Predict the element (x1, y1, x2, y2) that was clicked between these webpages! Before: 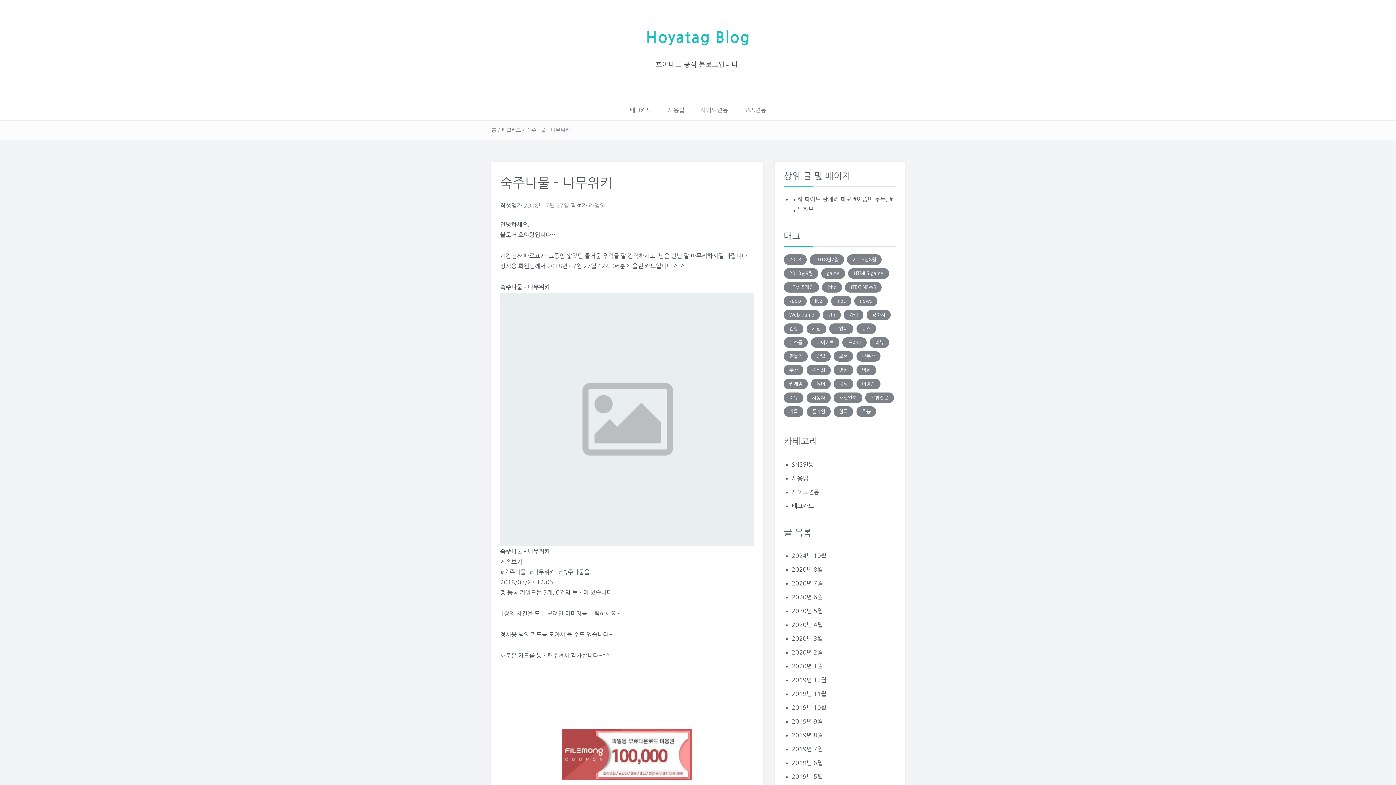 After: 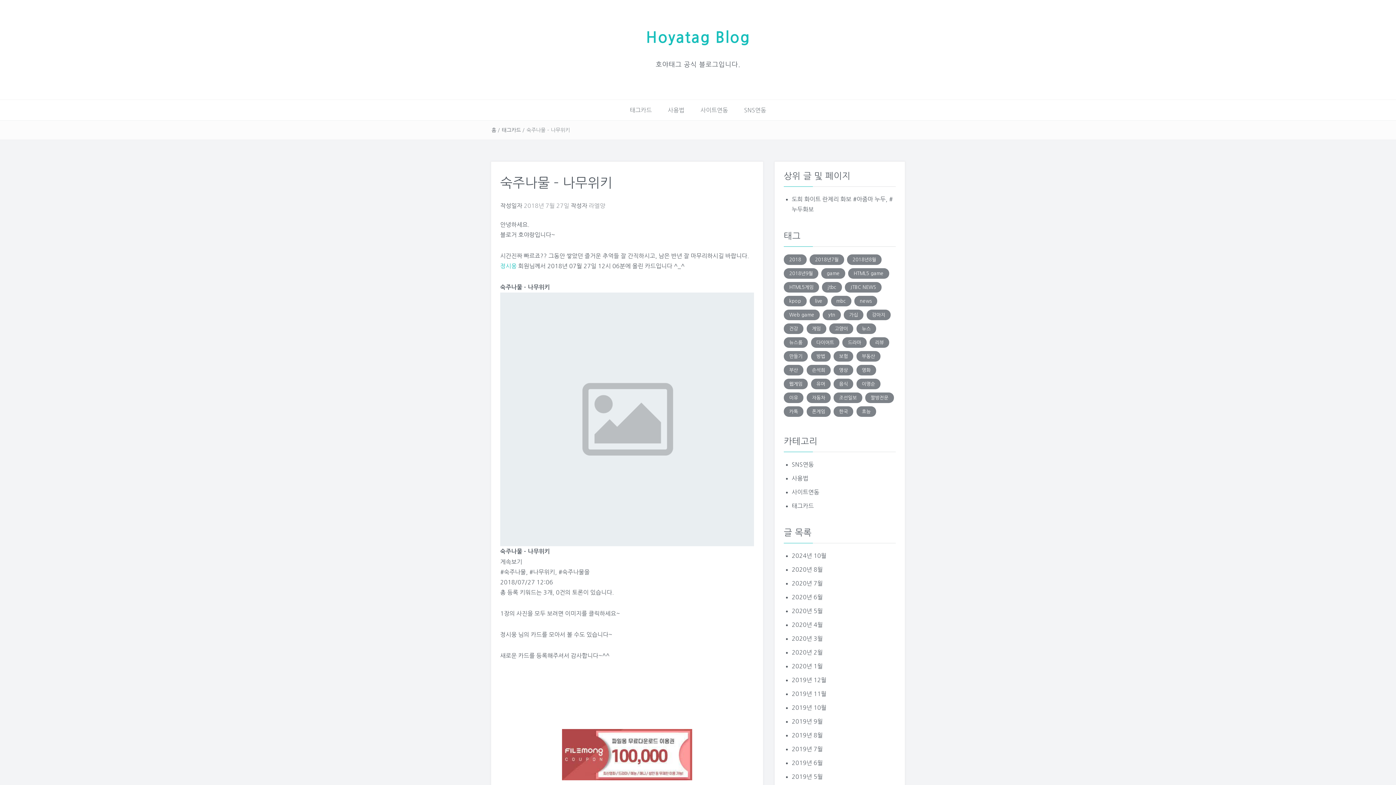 Action: label: 정시웅 bbox: (500, 263, 516, 269)